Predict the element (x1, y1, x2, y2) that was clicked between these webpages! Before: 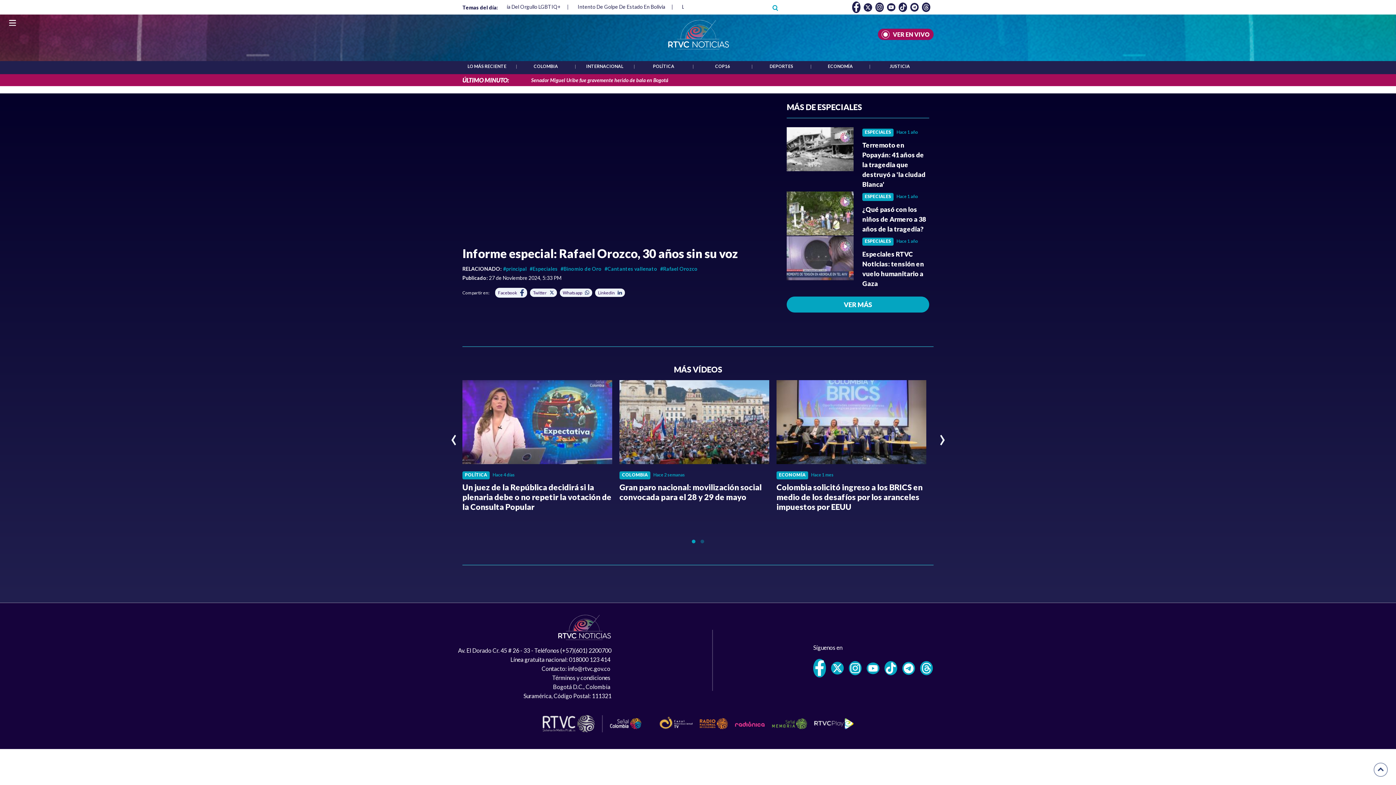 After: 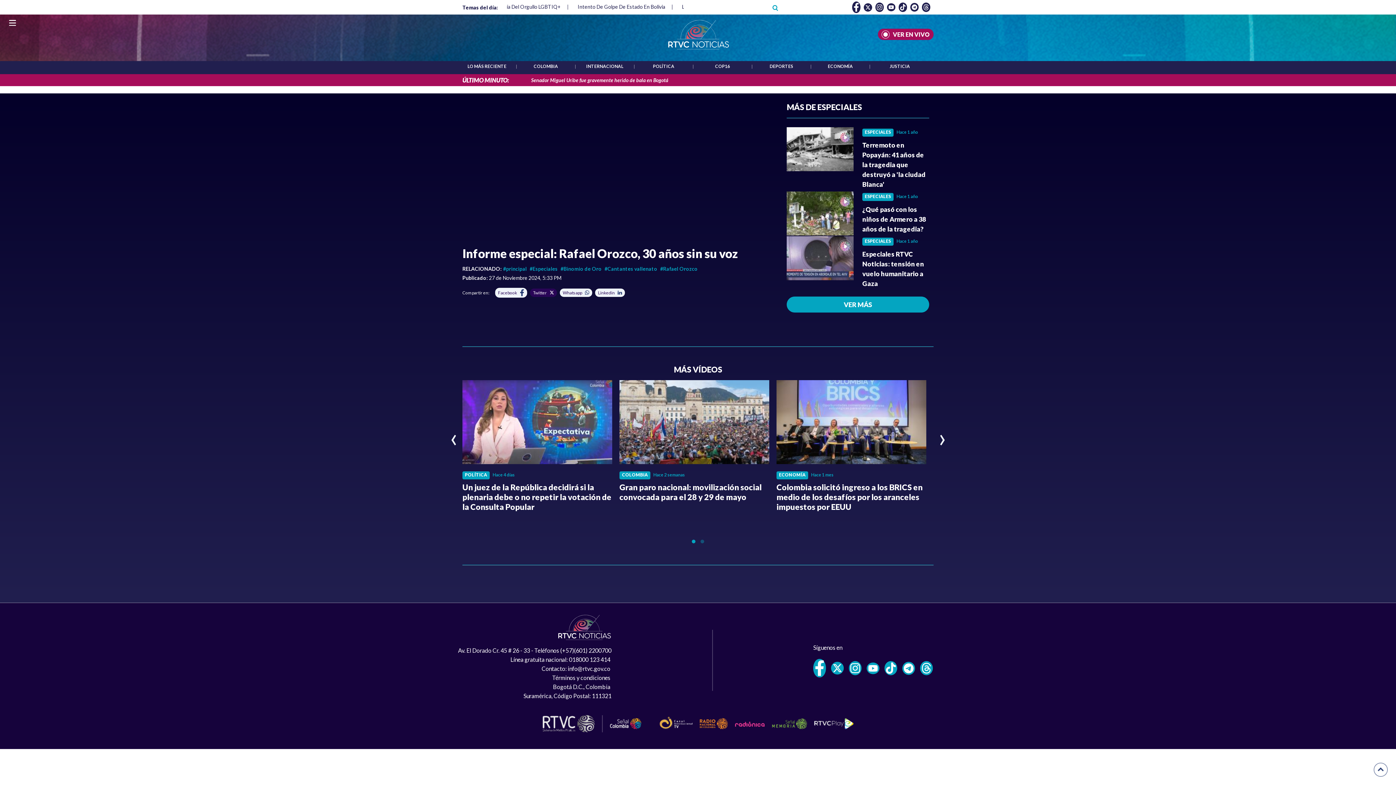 Action: bbox: (530, 288, 557, 296) label: Twitter